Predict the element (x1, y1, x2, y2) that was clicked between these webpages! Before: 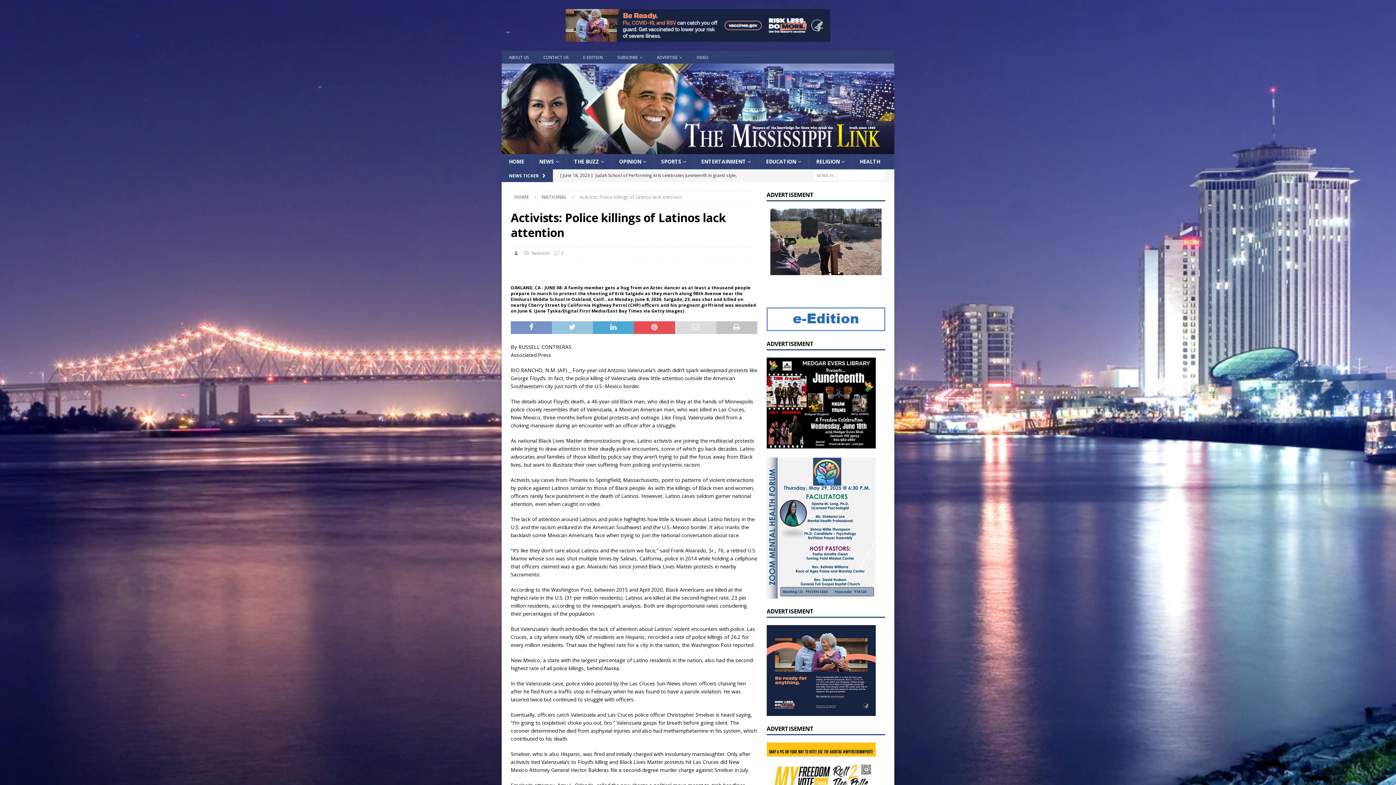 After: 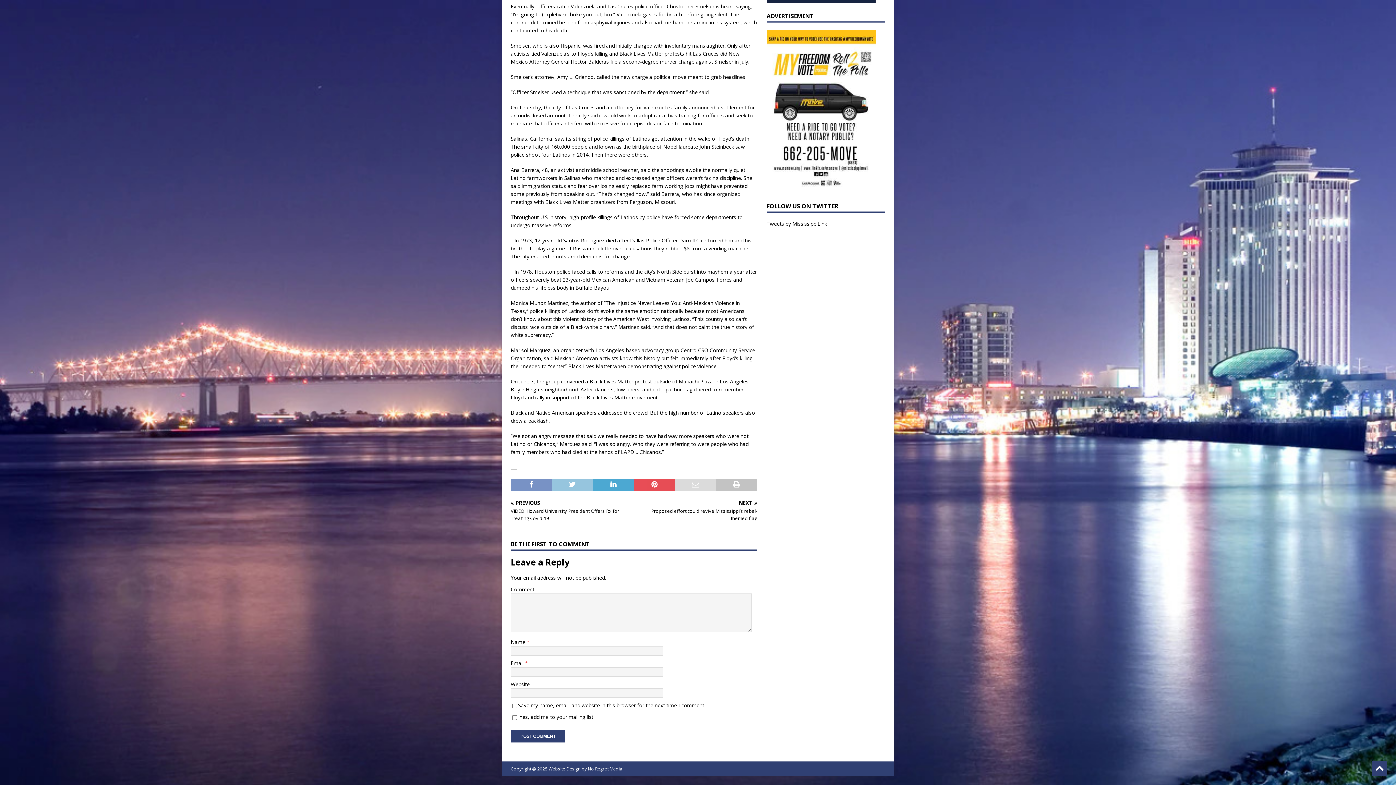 Action: label: 0 bbox: (561, 217, 563, 223)